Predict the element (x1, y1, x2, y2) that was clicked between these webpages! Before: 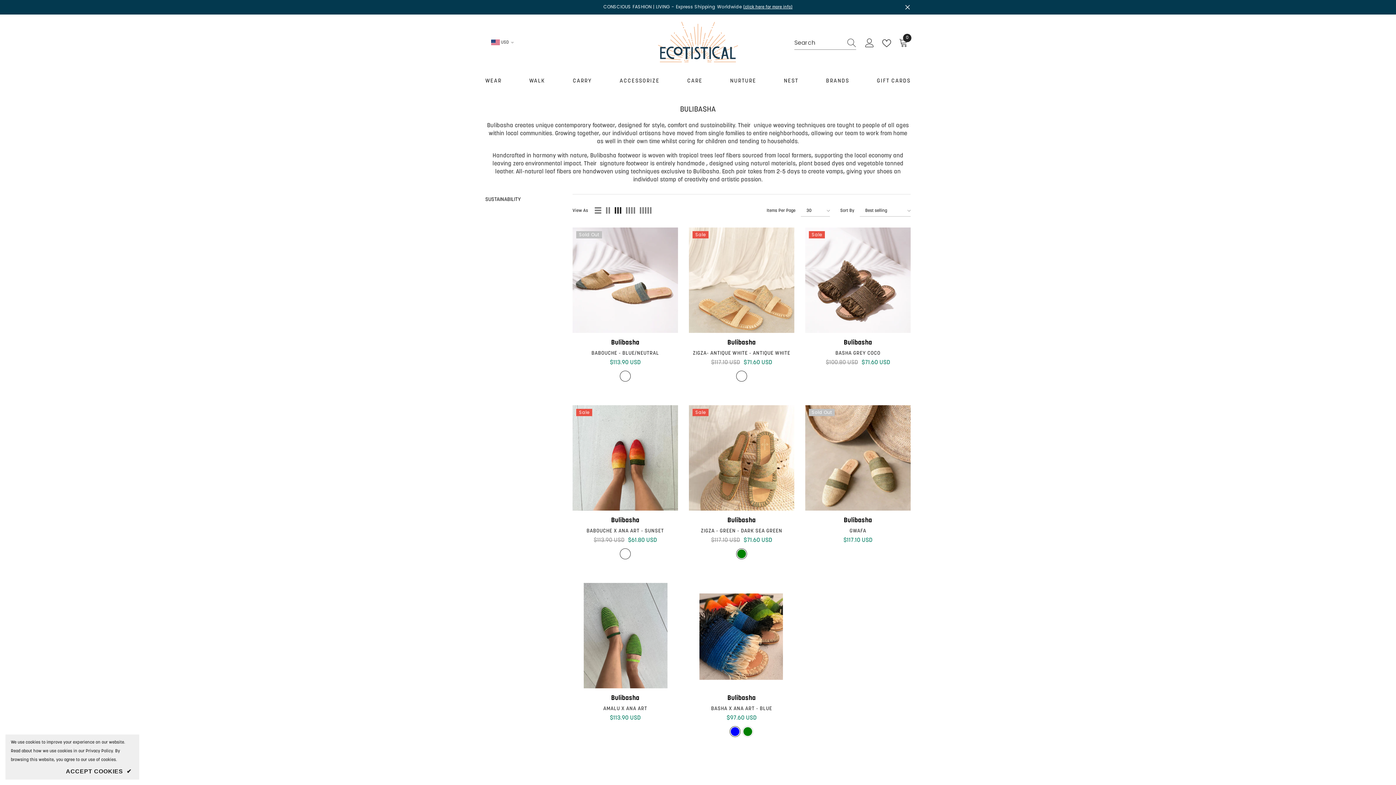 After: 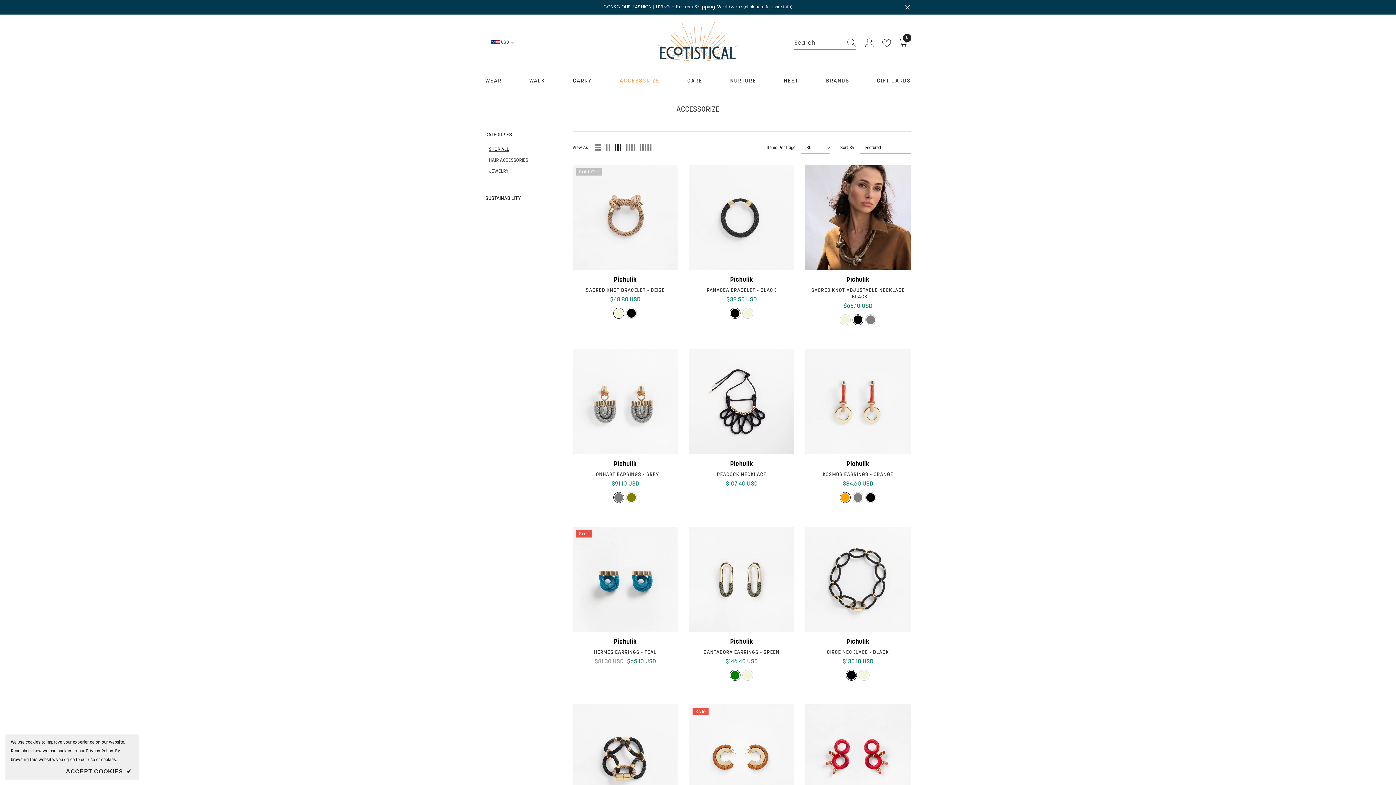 Action: label: ACCESSORIZE bbox: (612, 77, 667, 94)